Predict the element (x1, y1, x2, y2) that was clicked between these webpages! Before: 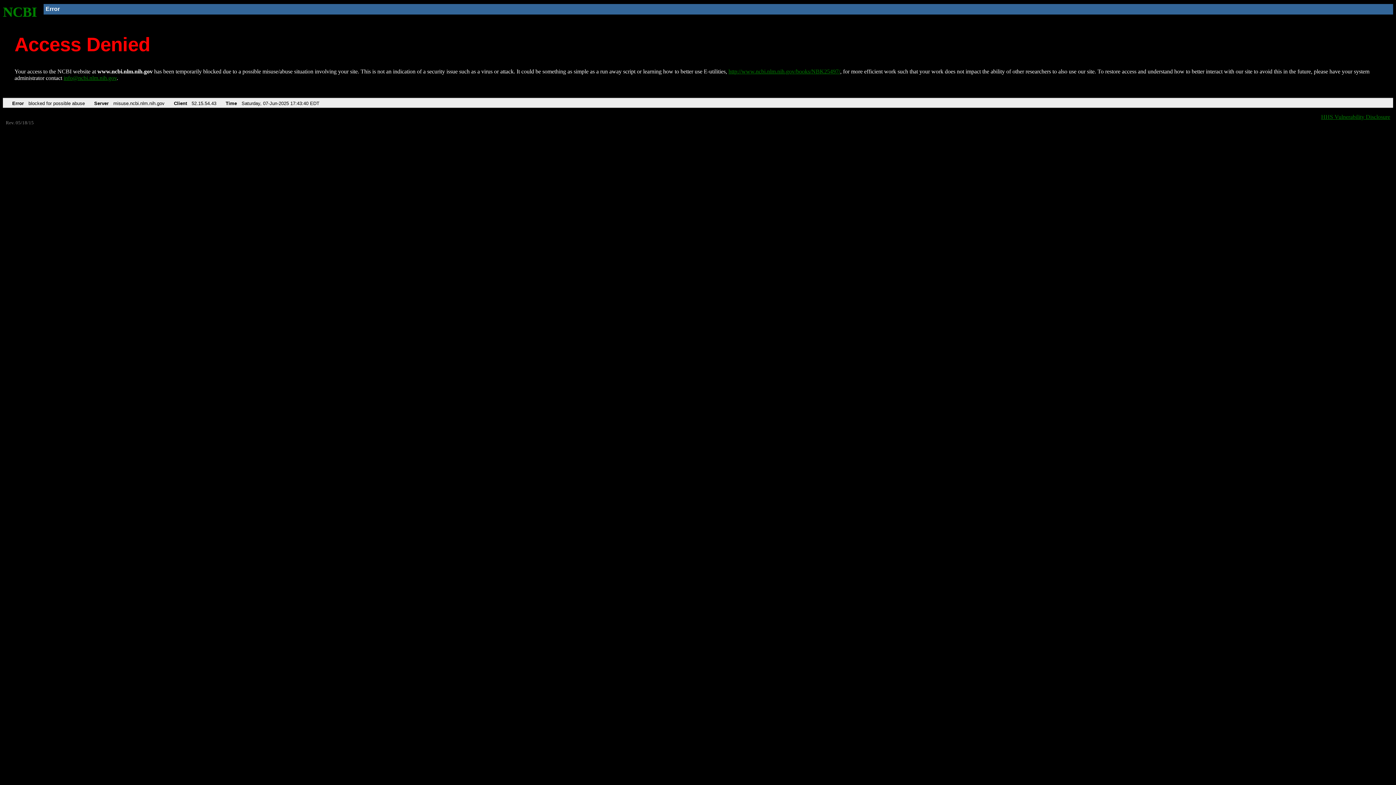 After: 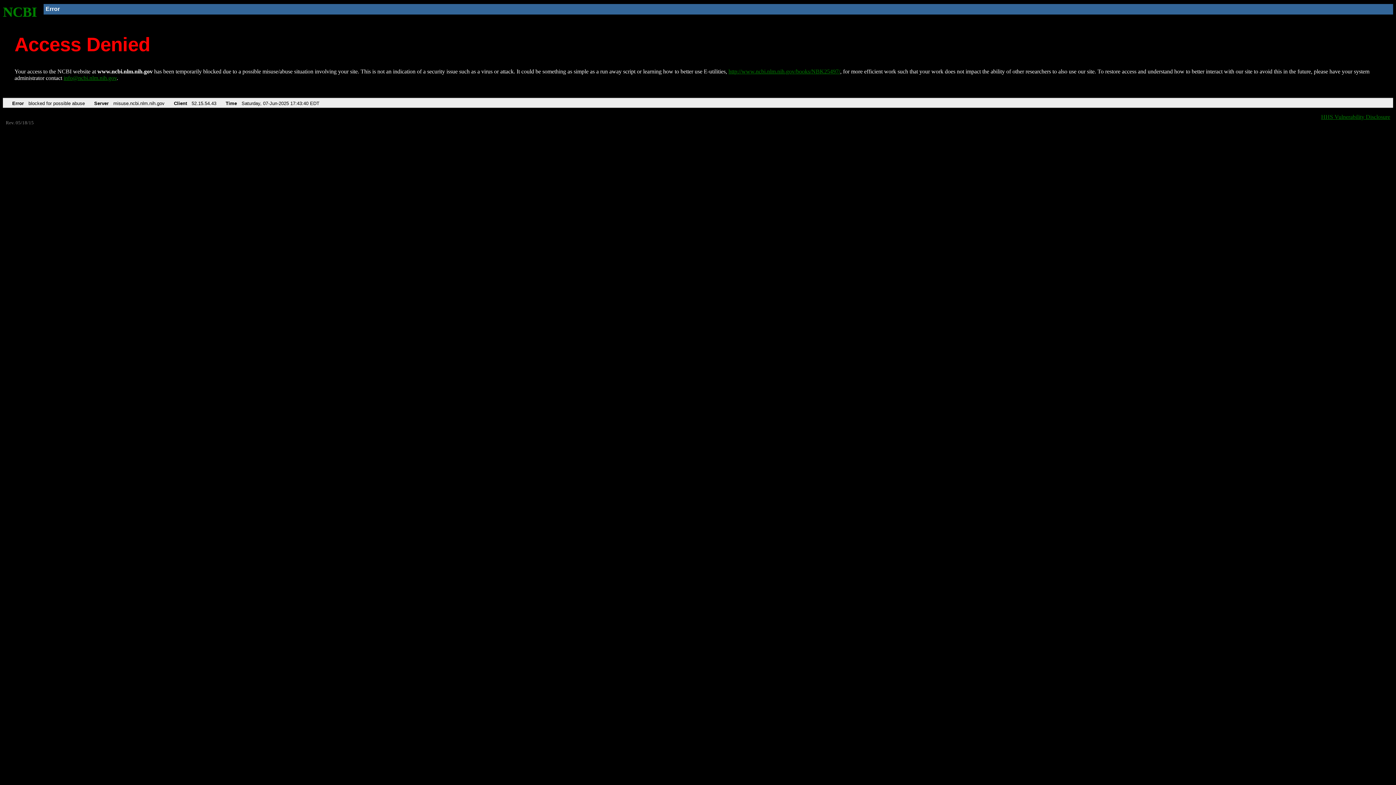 Action: label: info@ncbi.nlm.nih.gov bbox: (63, 75, 116, 81)